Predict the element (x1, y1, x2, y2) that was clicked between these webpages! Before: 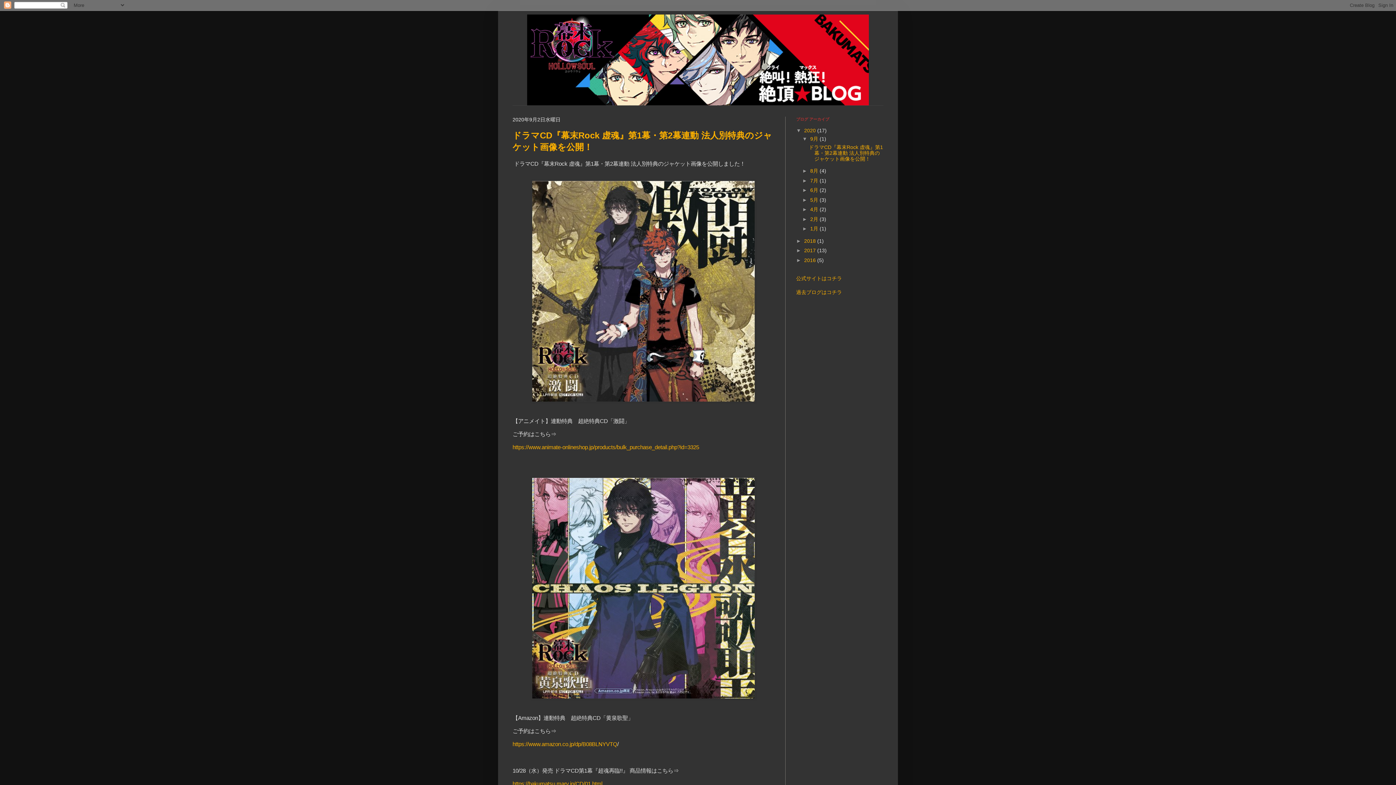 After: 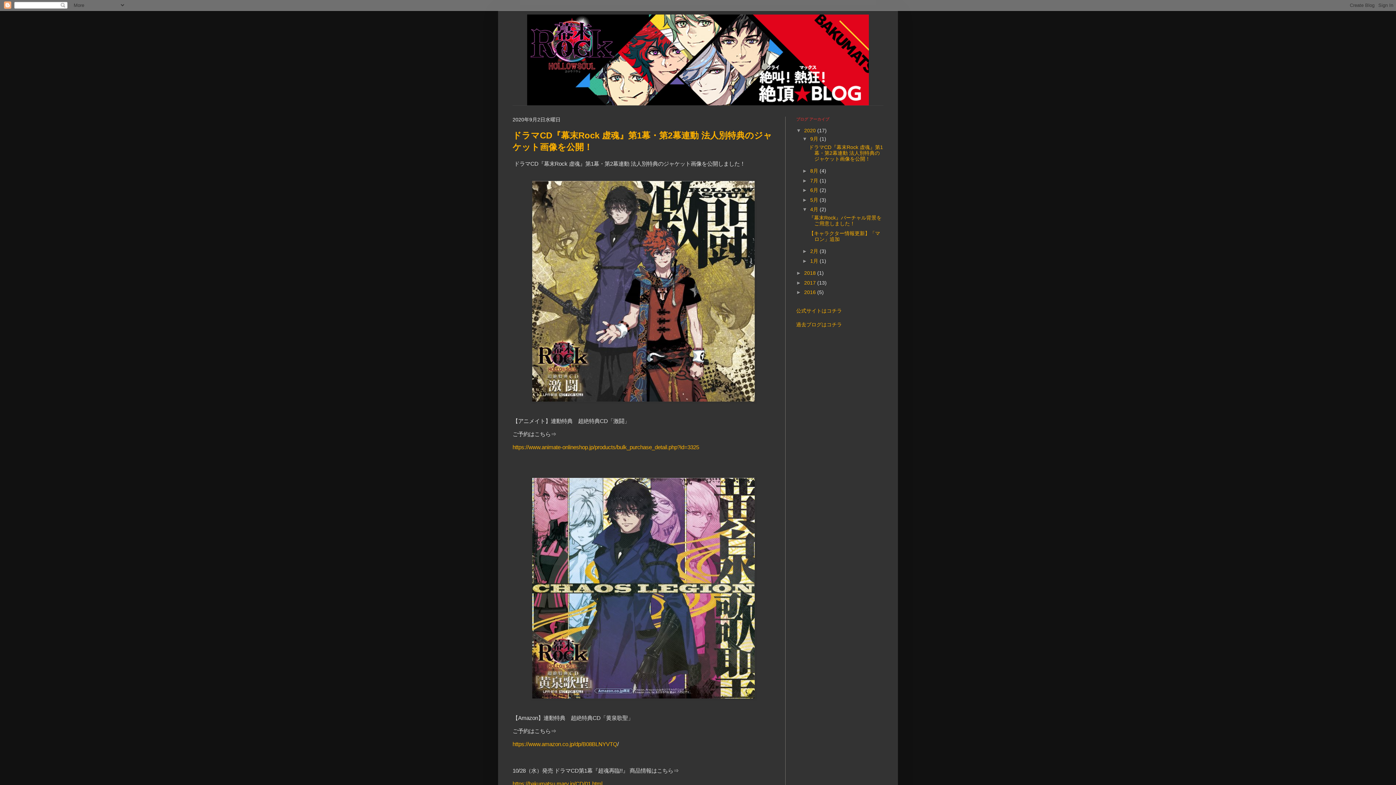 Action: label: ►   bbox: (802, 206, 810, 212)